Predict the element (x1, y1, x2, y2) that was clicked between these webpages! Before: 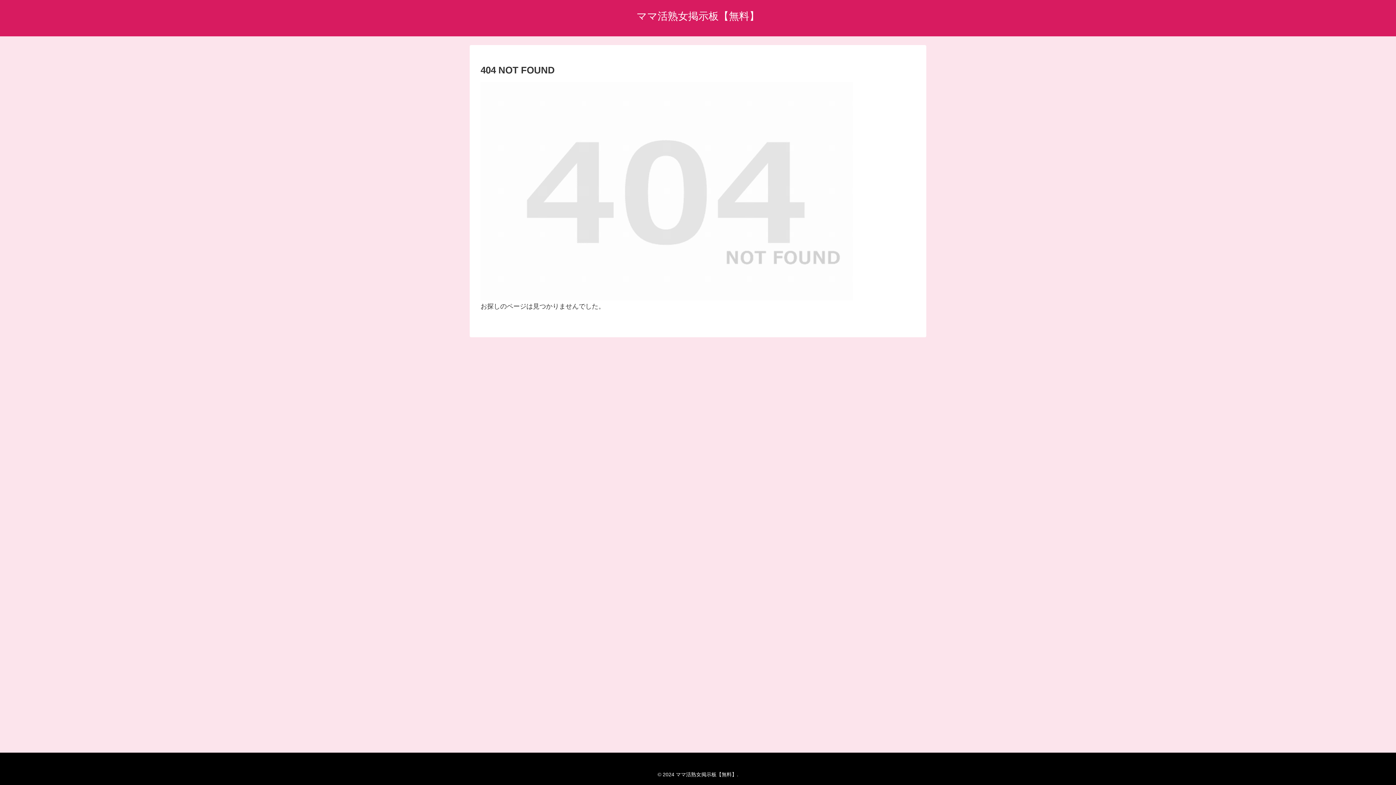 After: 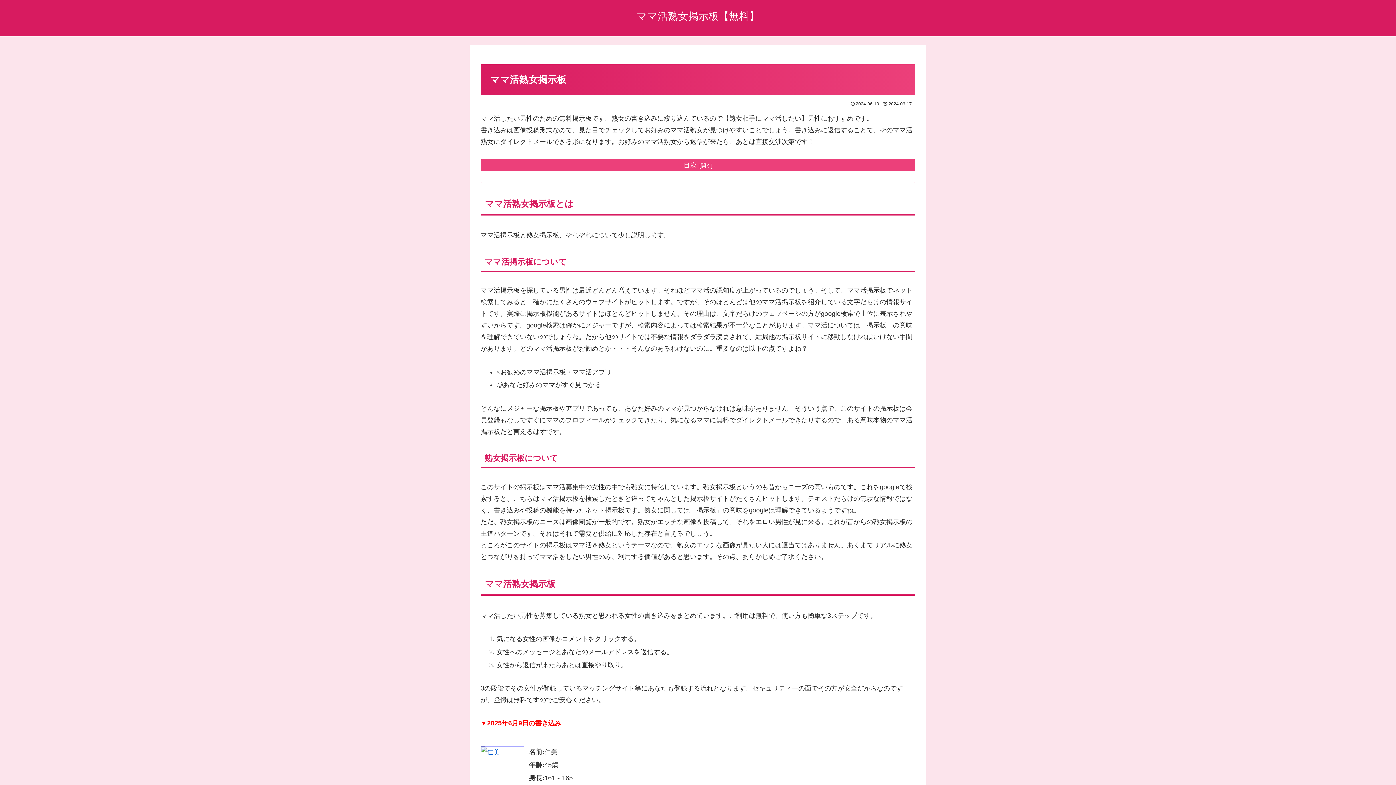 Action: bbox: (630, 13, 766, 21) label: ママ活熟女掲示板【無料】